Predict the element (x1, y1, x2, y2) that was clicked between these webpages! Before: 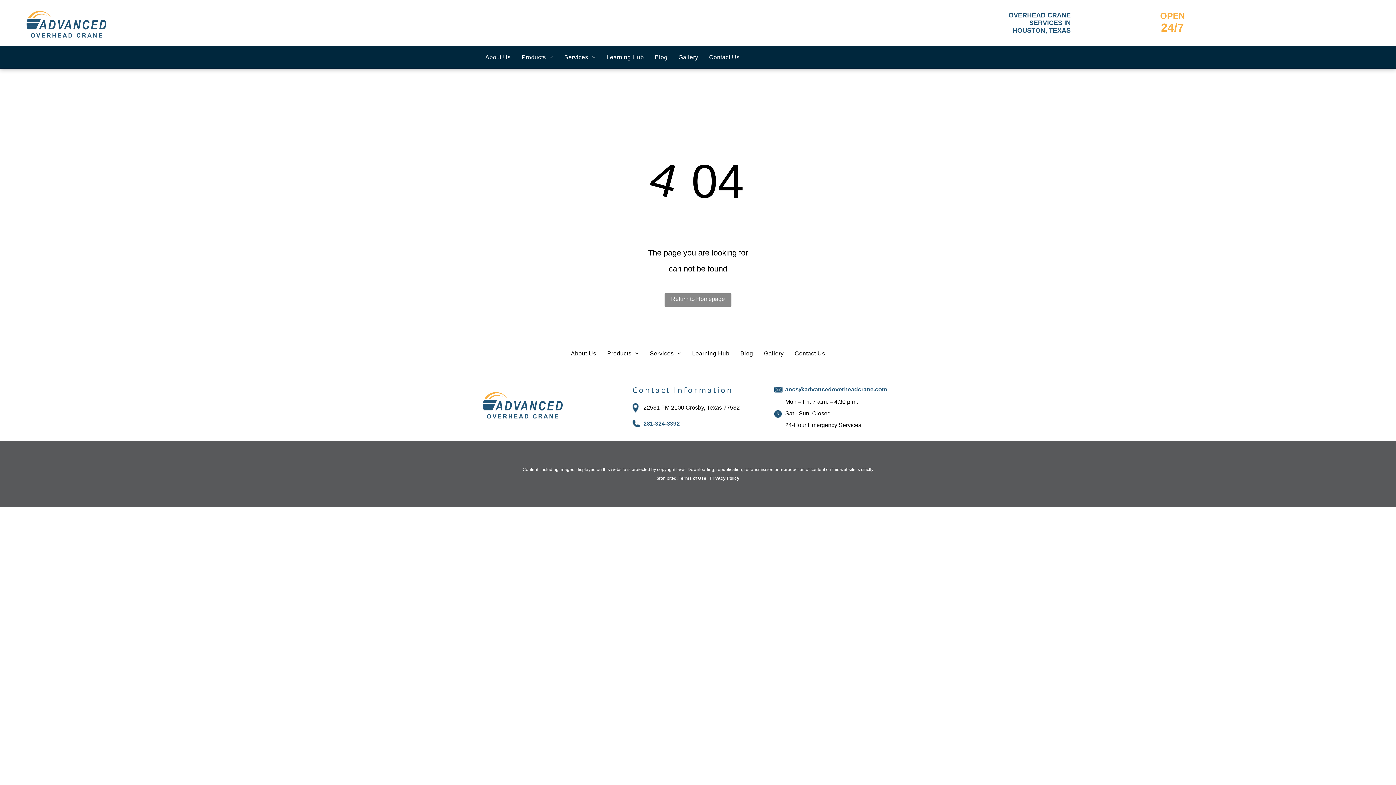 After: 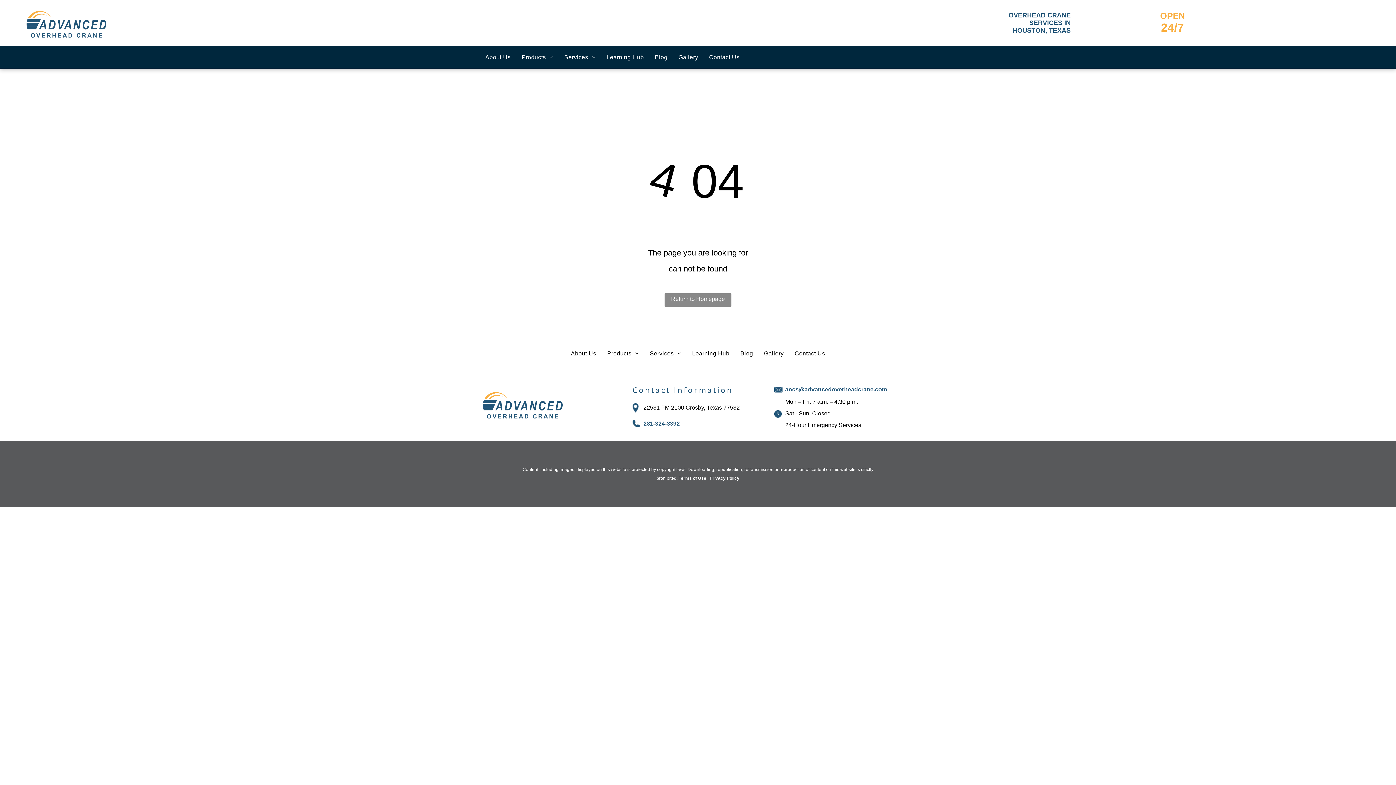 Action: bbox: (709, 476, 739, 481) label: Privacy Policy